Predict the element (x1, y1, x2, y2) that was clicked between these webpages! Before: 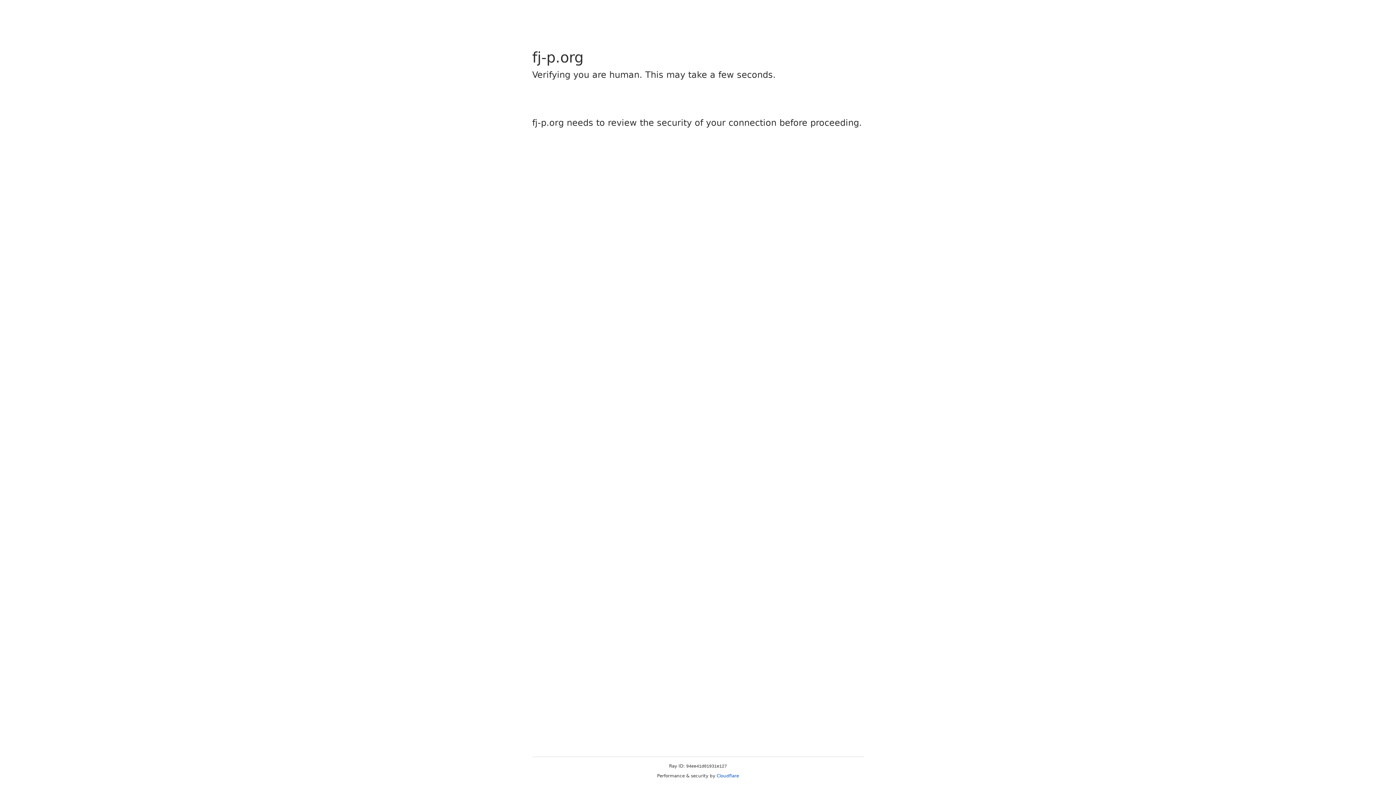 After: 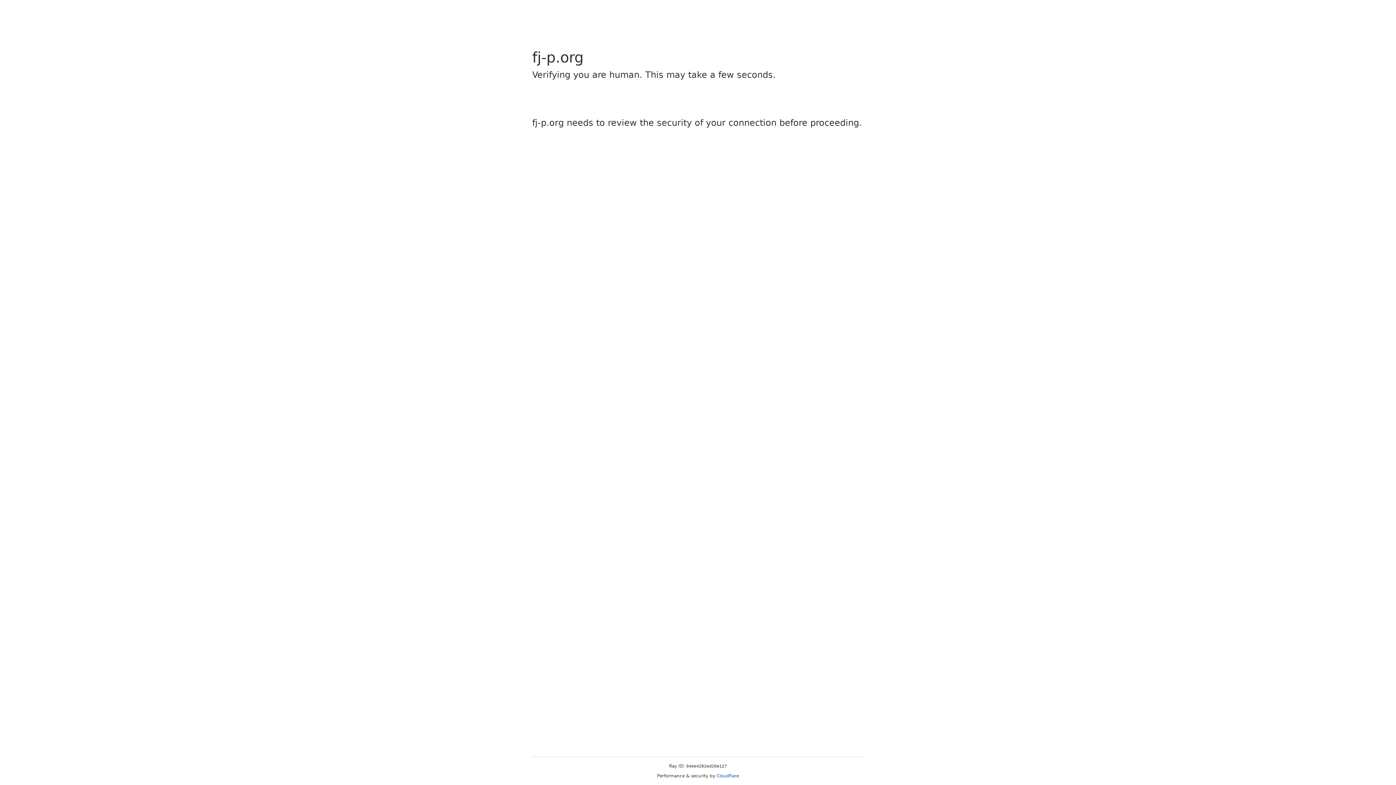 Action: label: Cloudflare bbox: (716, 773, 739, 778)